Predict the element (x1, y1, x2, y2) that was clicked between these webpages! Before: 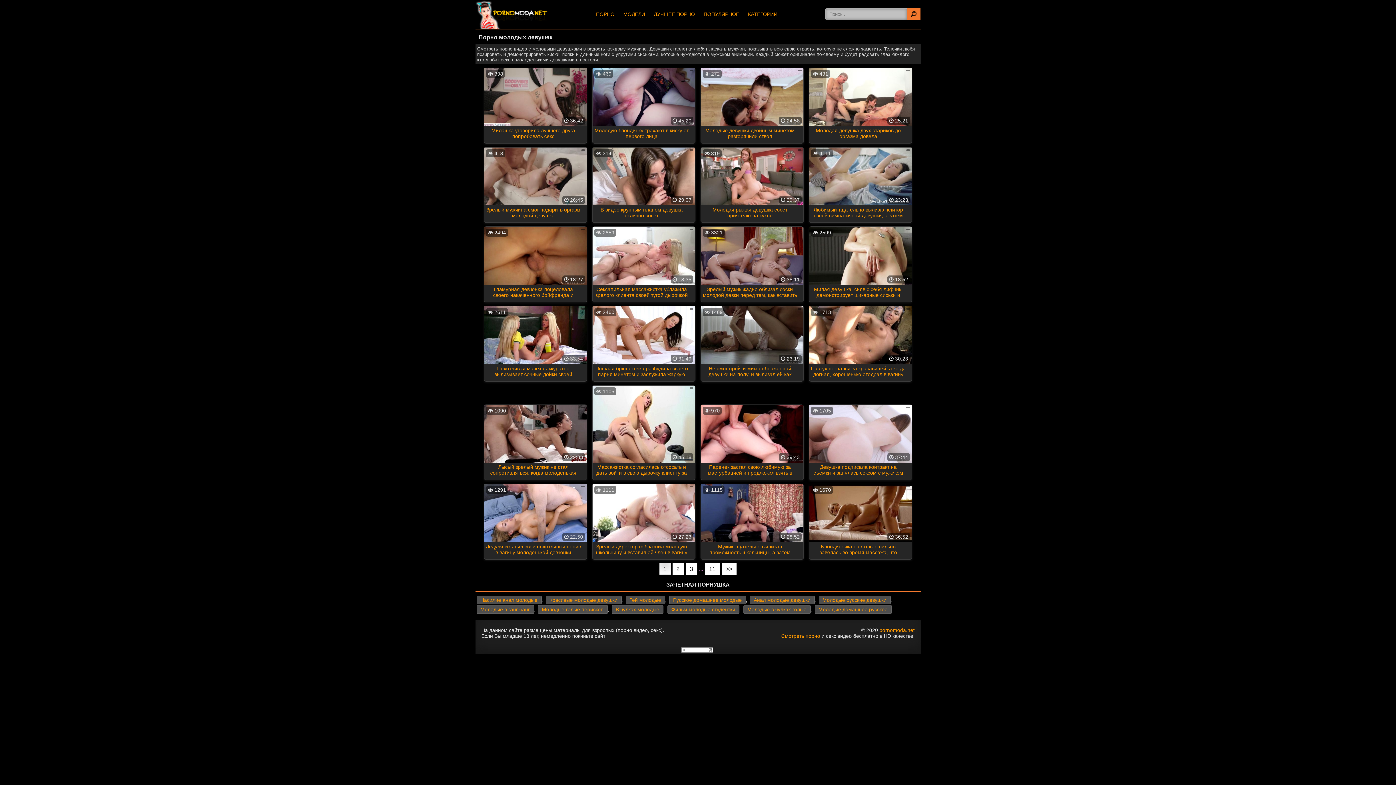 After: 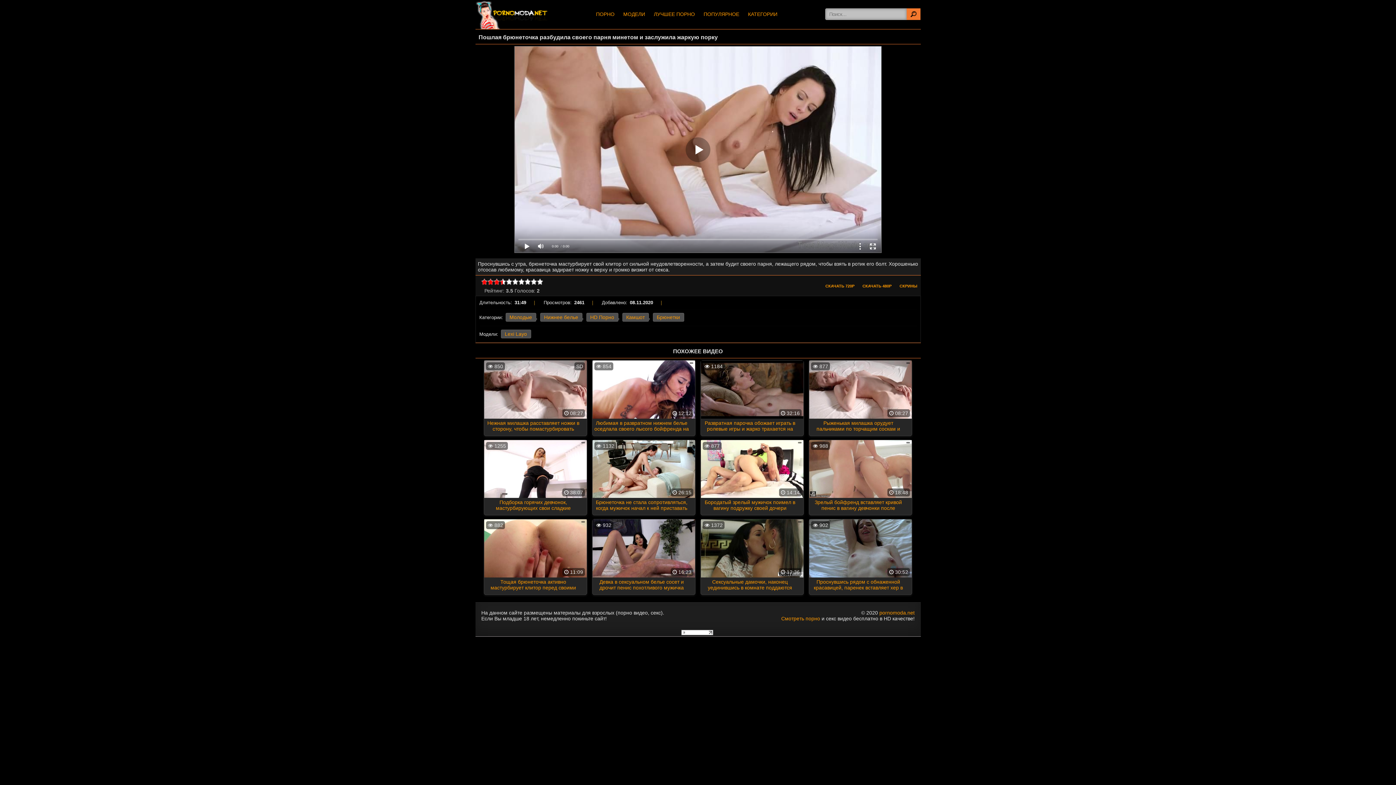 Action: bbox: (590, 375, 697, 381) label: Пошлая брюнеточка разбудила своего парня минетом и заслужила жаркую порку
 31:49
 2460